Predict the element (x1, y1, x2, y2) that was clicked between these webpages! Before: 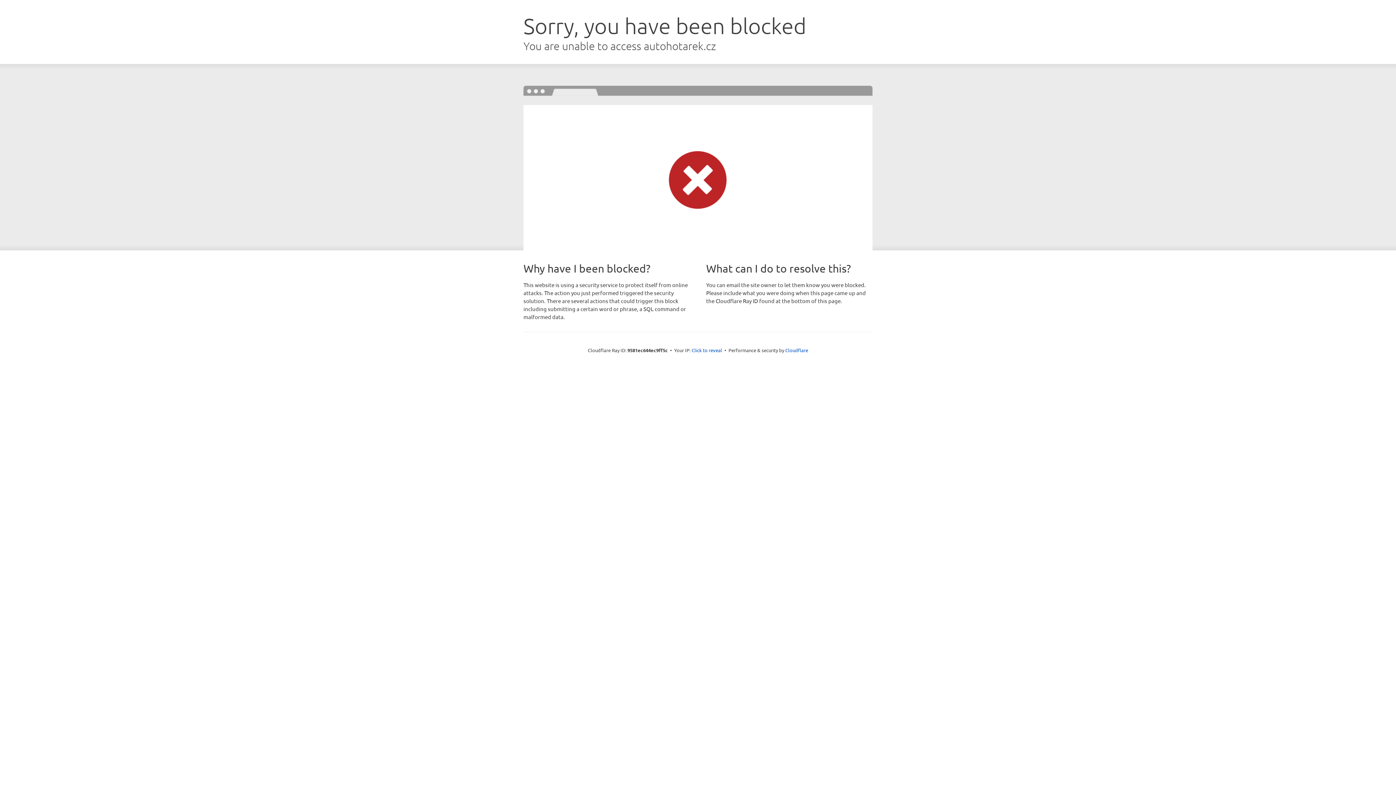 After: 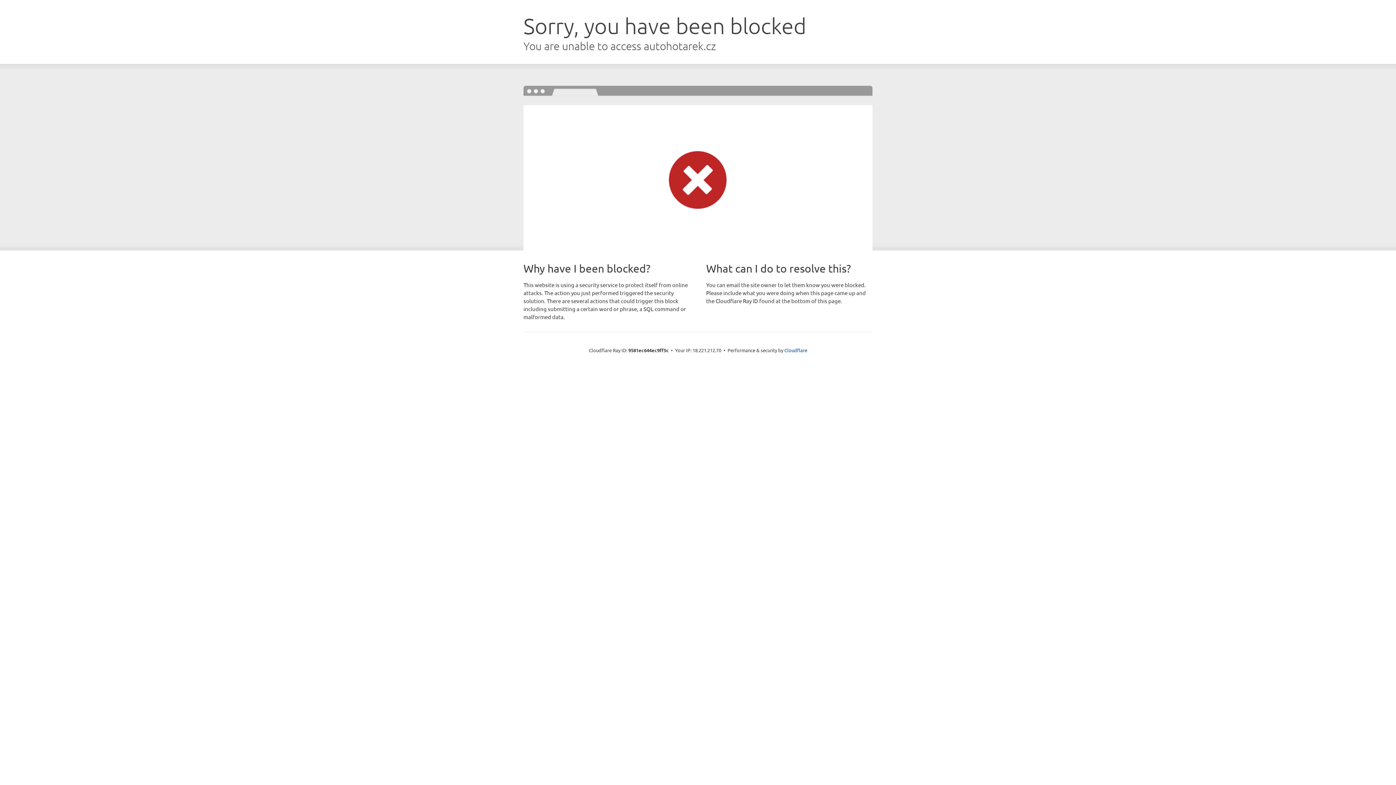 Action: bbox: (691, 346, 722, 353) label: Click to reveal